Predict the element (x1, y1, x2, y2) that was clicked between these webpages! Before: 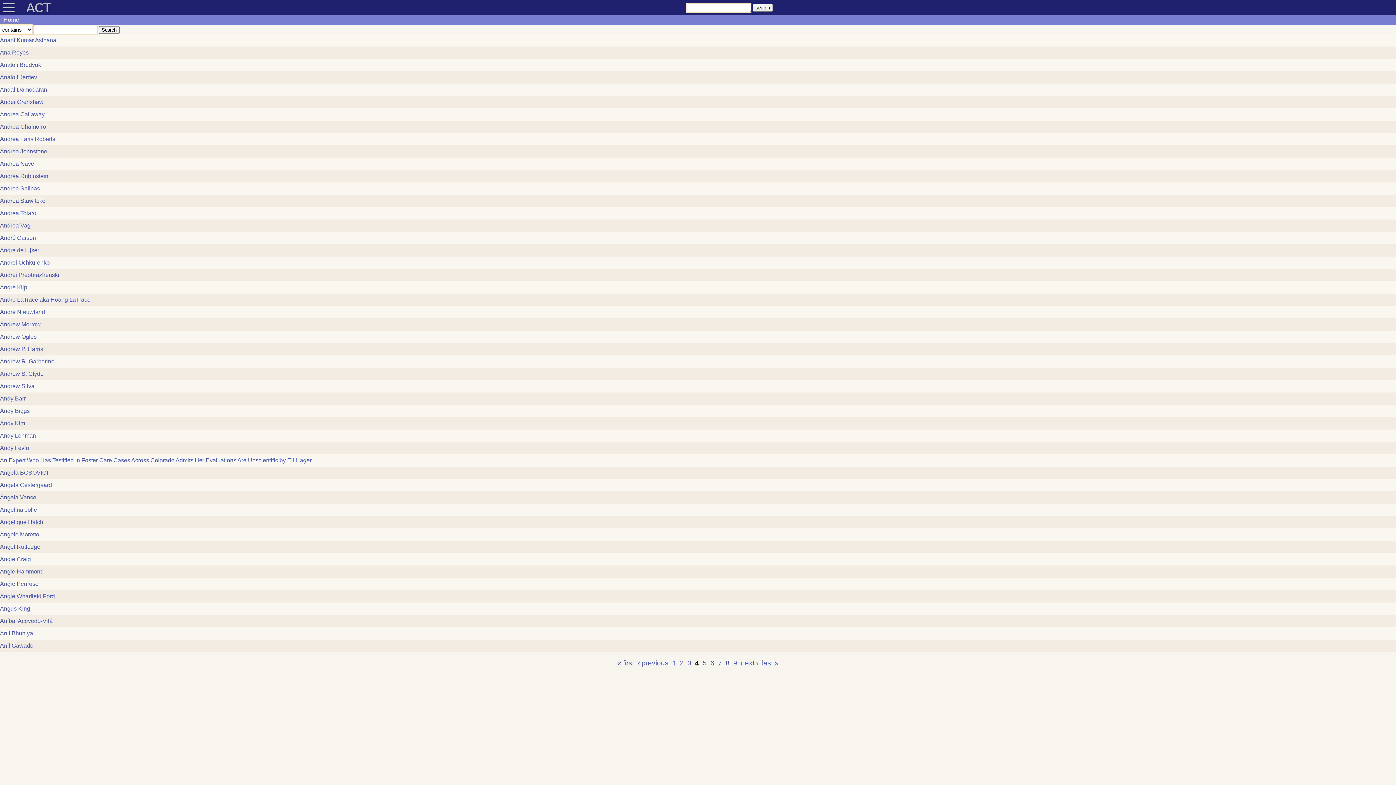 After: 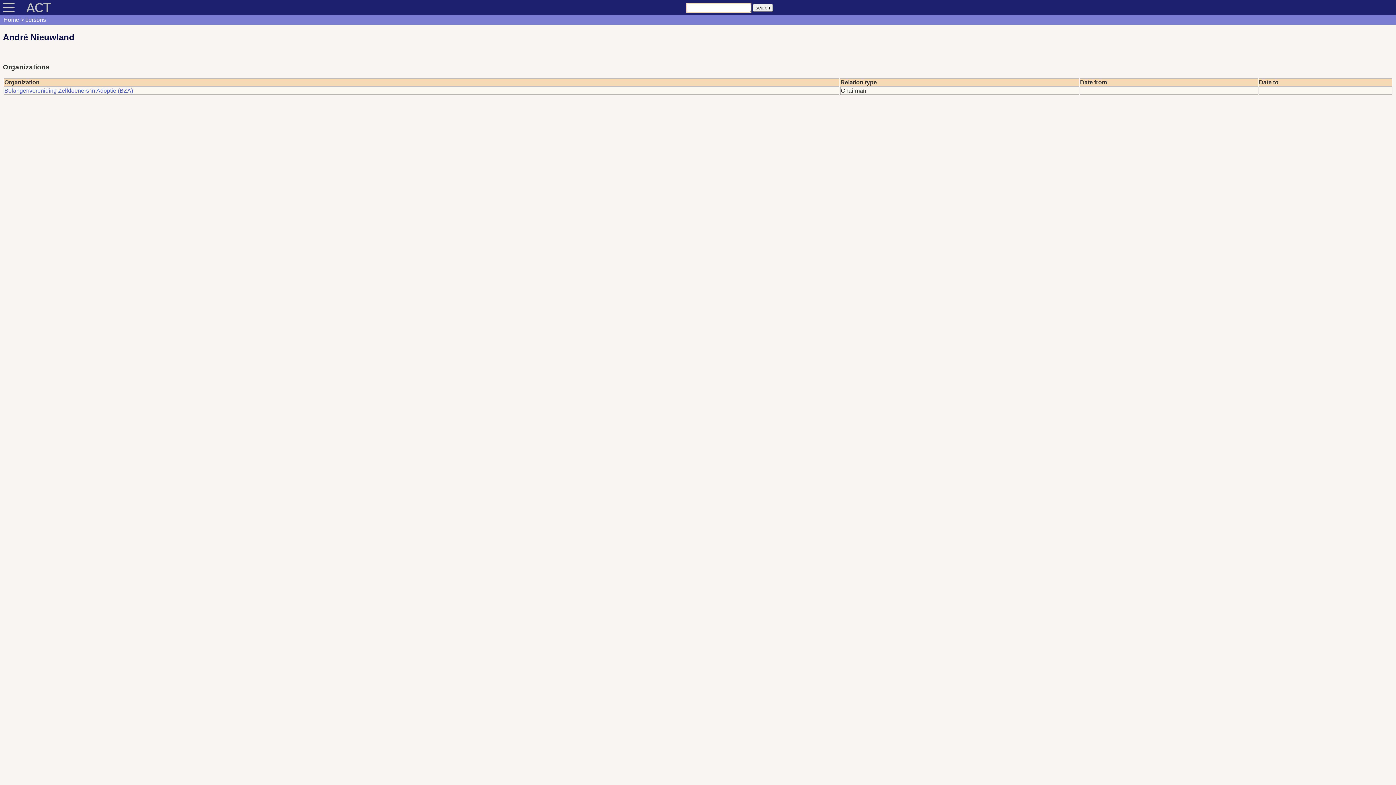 Action: label: André Nieuwland bbox: (0, 309, 45, 315)